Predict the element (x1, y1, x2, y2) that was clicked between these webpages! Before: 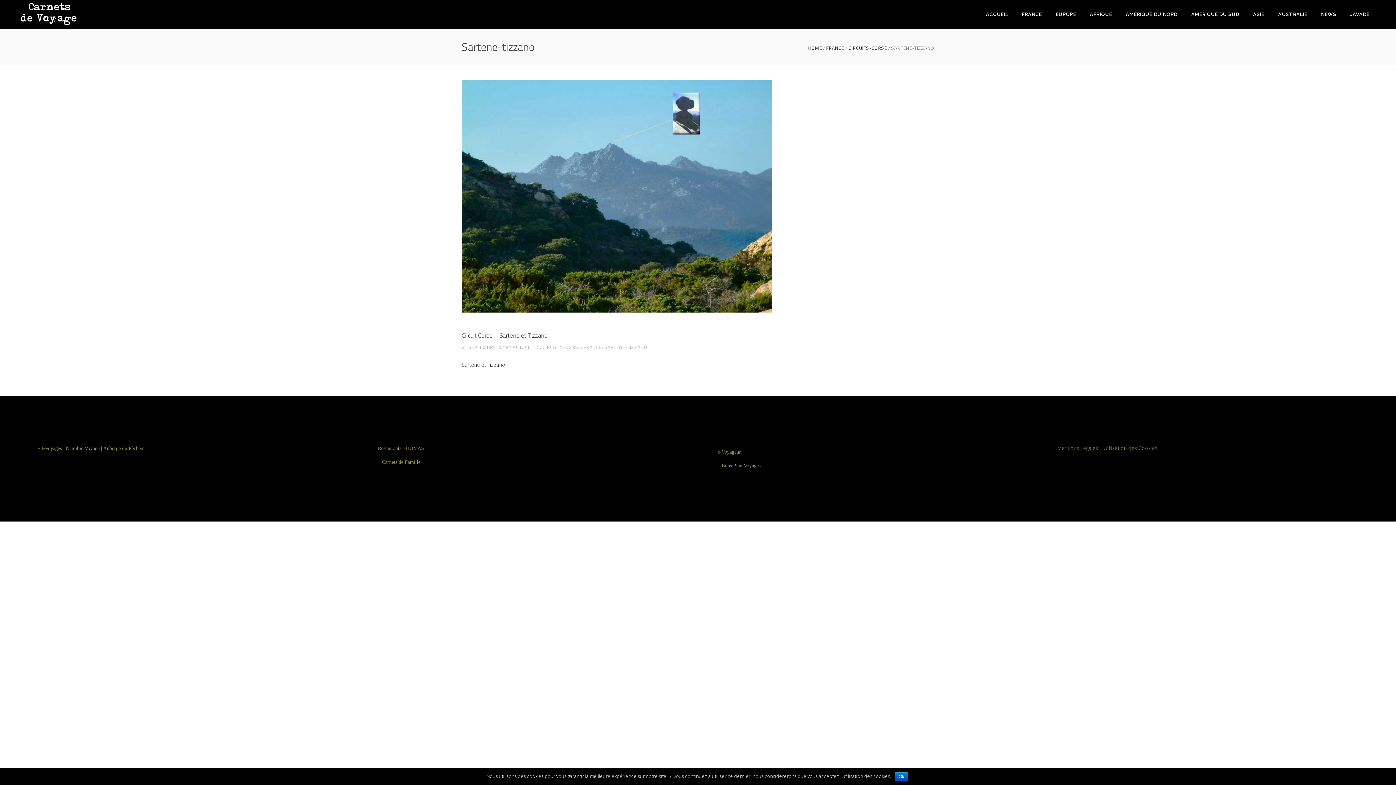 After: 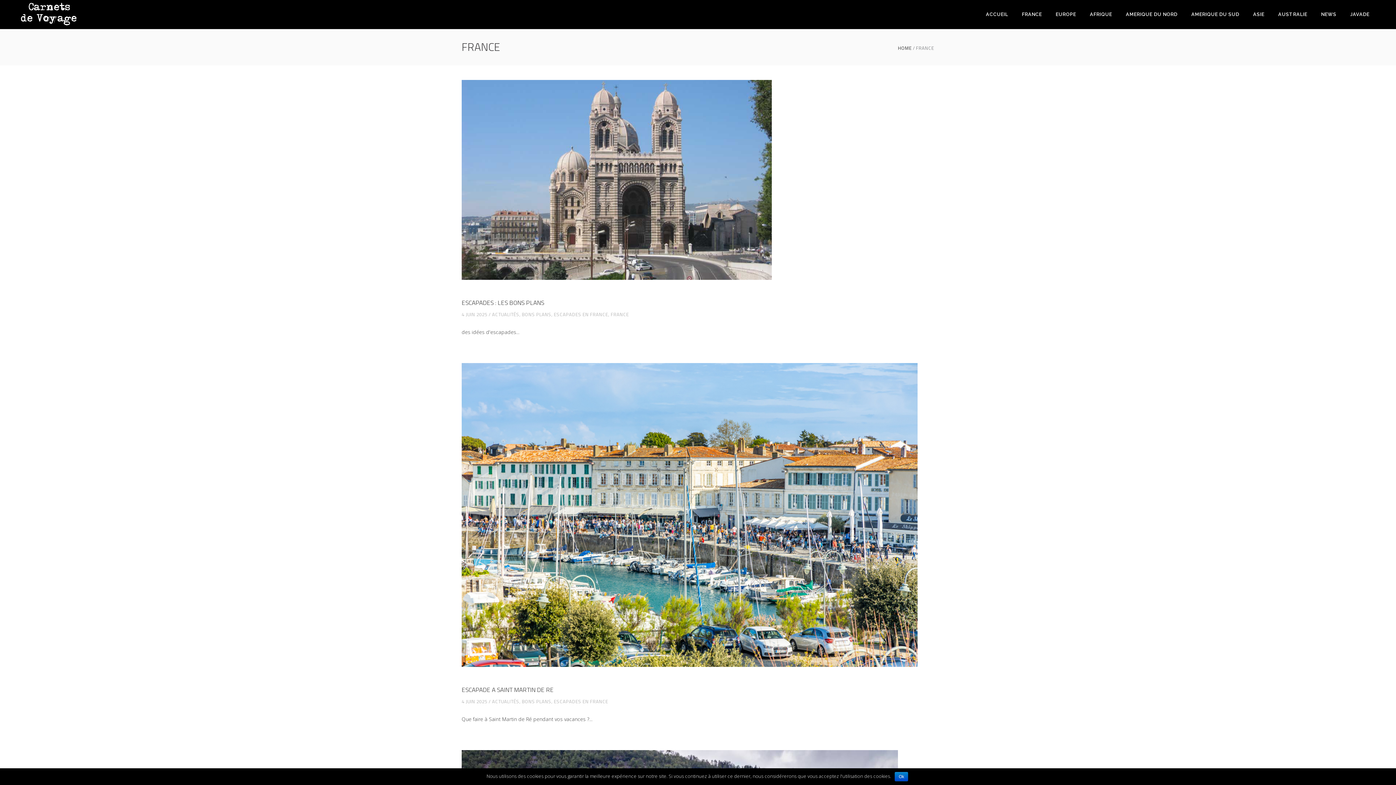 Action: label: FRANCE bbox: (583, 343, 602, 350)